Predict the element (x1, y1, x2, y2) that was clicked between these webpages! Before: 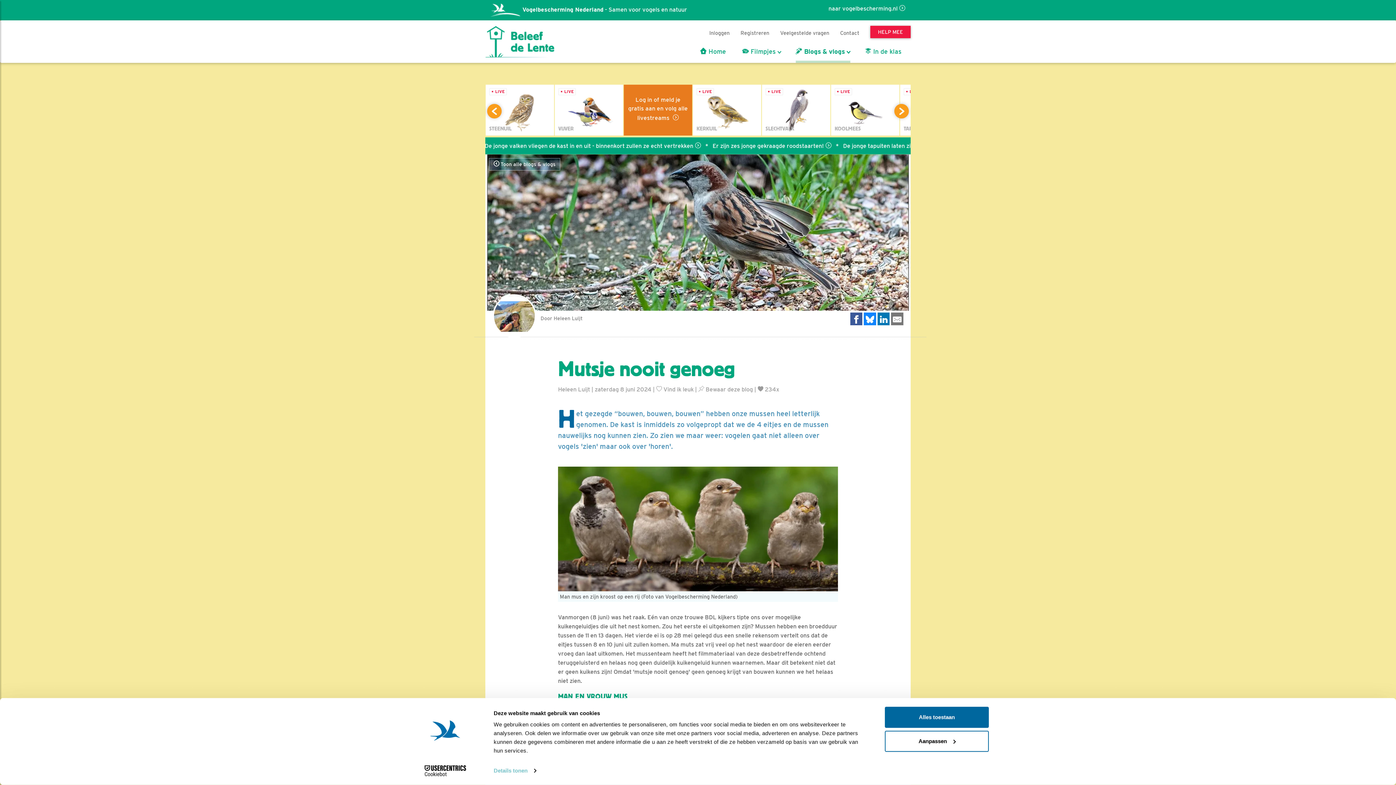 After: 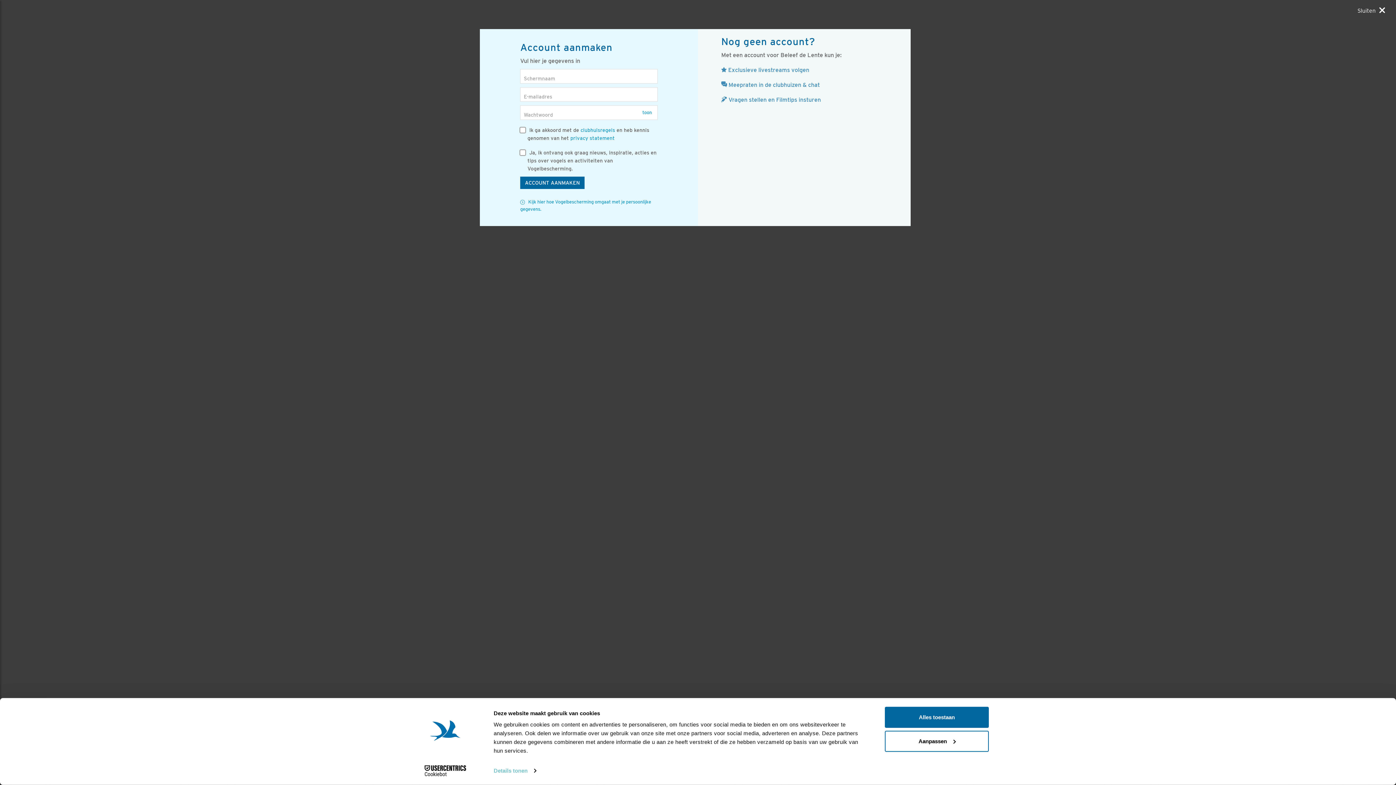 Action: label: Registreren bbox: (735, 24, 774, 42)